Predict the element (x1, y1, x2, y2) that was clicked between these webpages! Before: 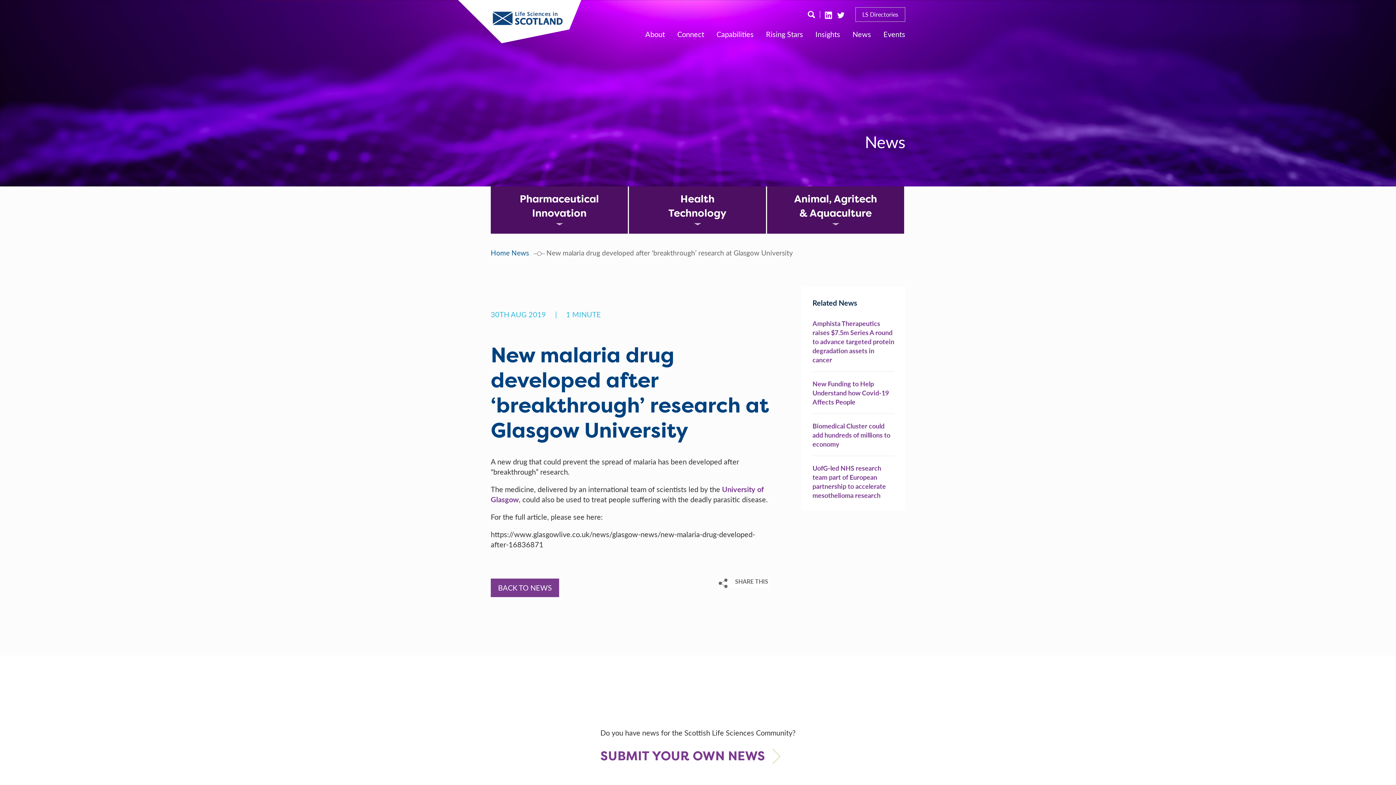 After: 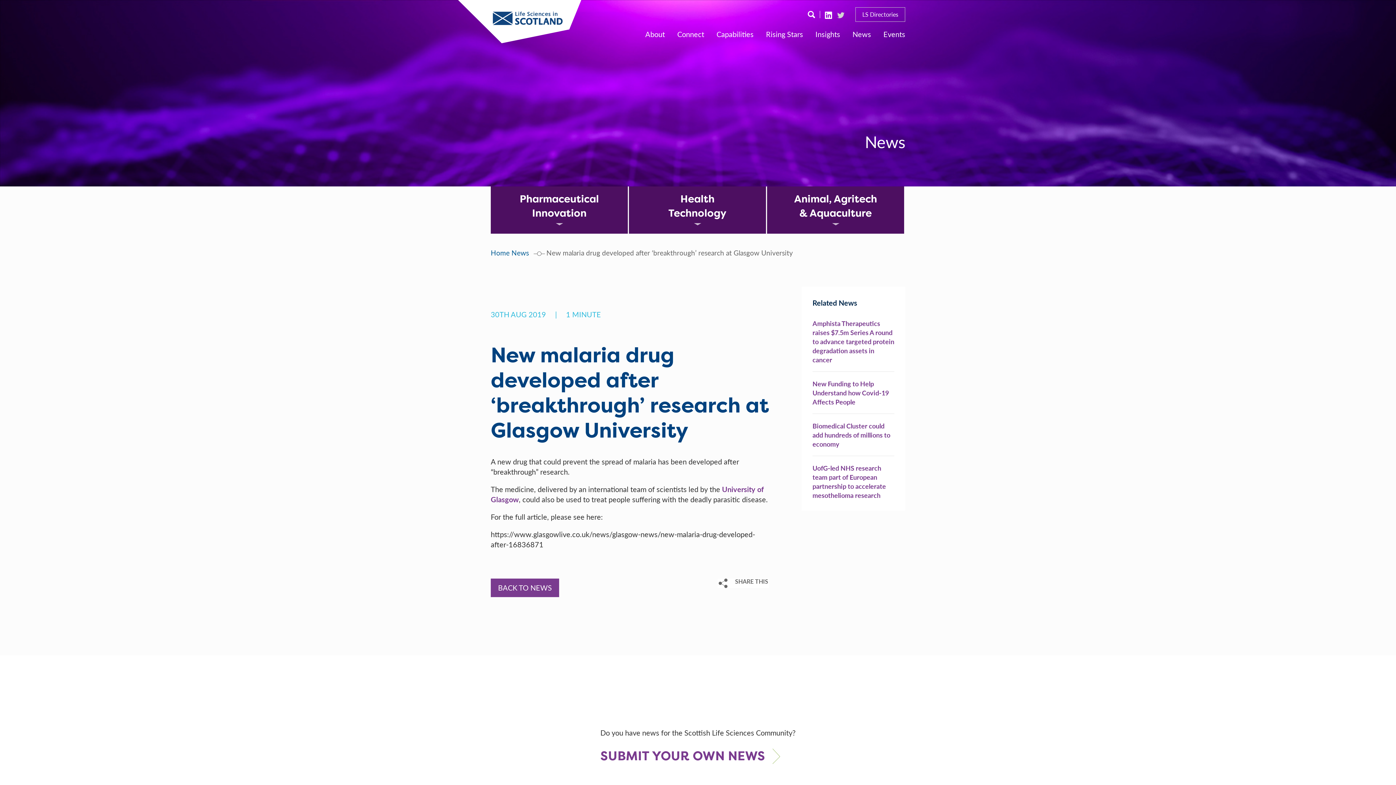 Action: label: Twitter bbox: (837, 10, 844, 21)